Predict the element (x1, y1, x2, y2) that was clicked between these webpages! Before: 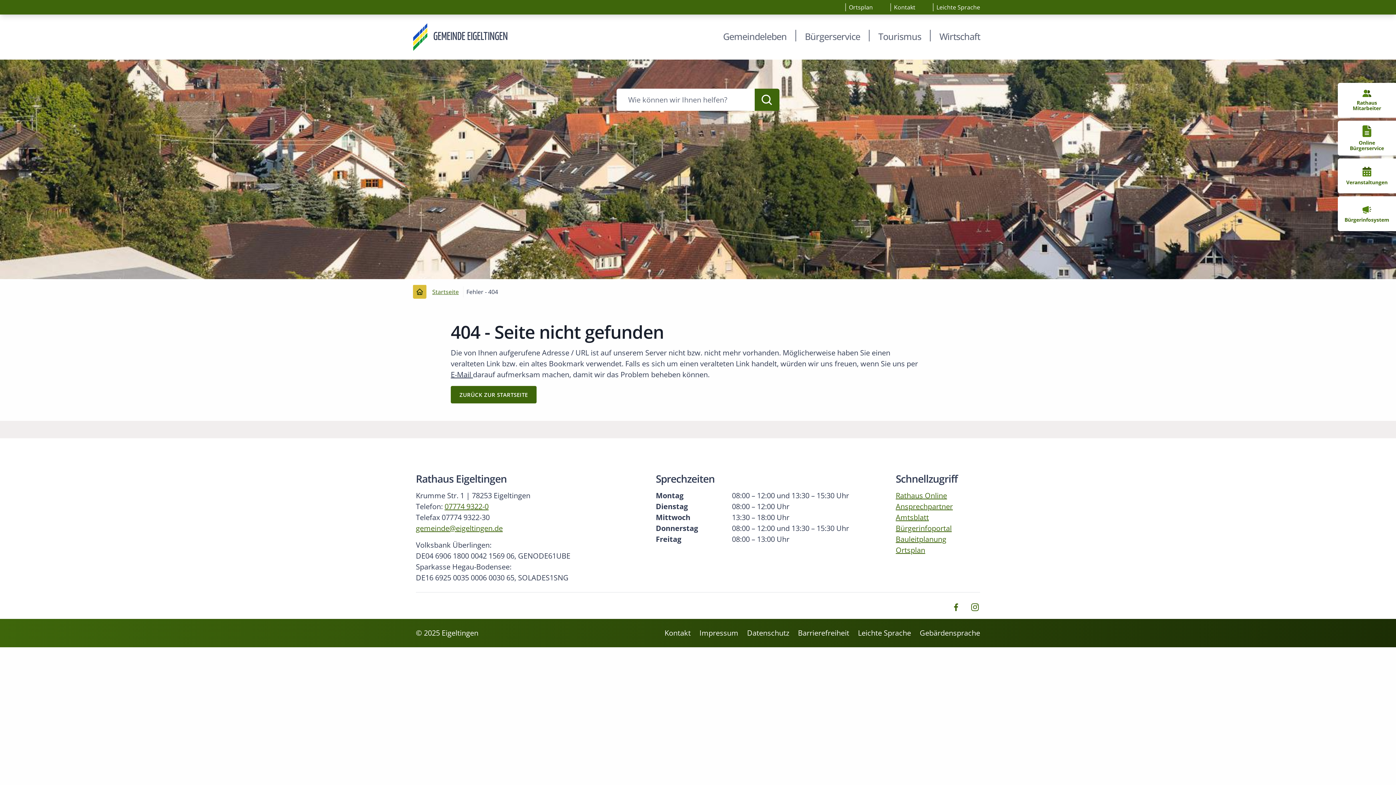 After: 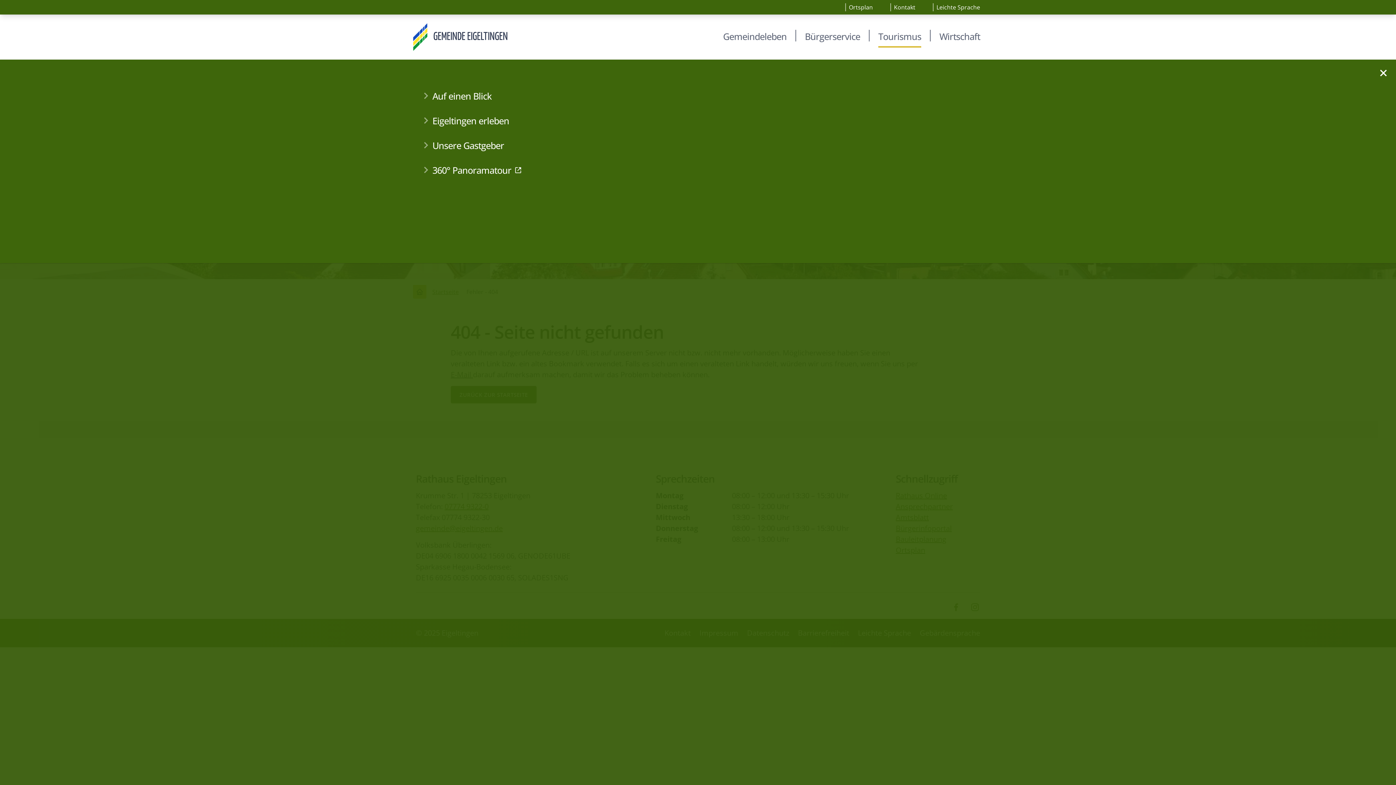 Action: label: Menüpunkt Tourismus öffnet eine Liste mit 4 Unterpunkten bbox: (878, 26, 921, 47)